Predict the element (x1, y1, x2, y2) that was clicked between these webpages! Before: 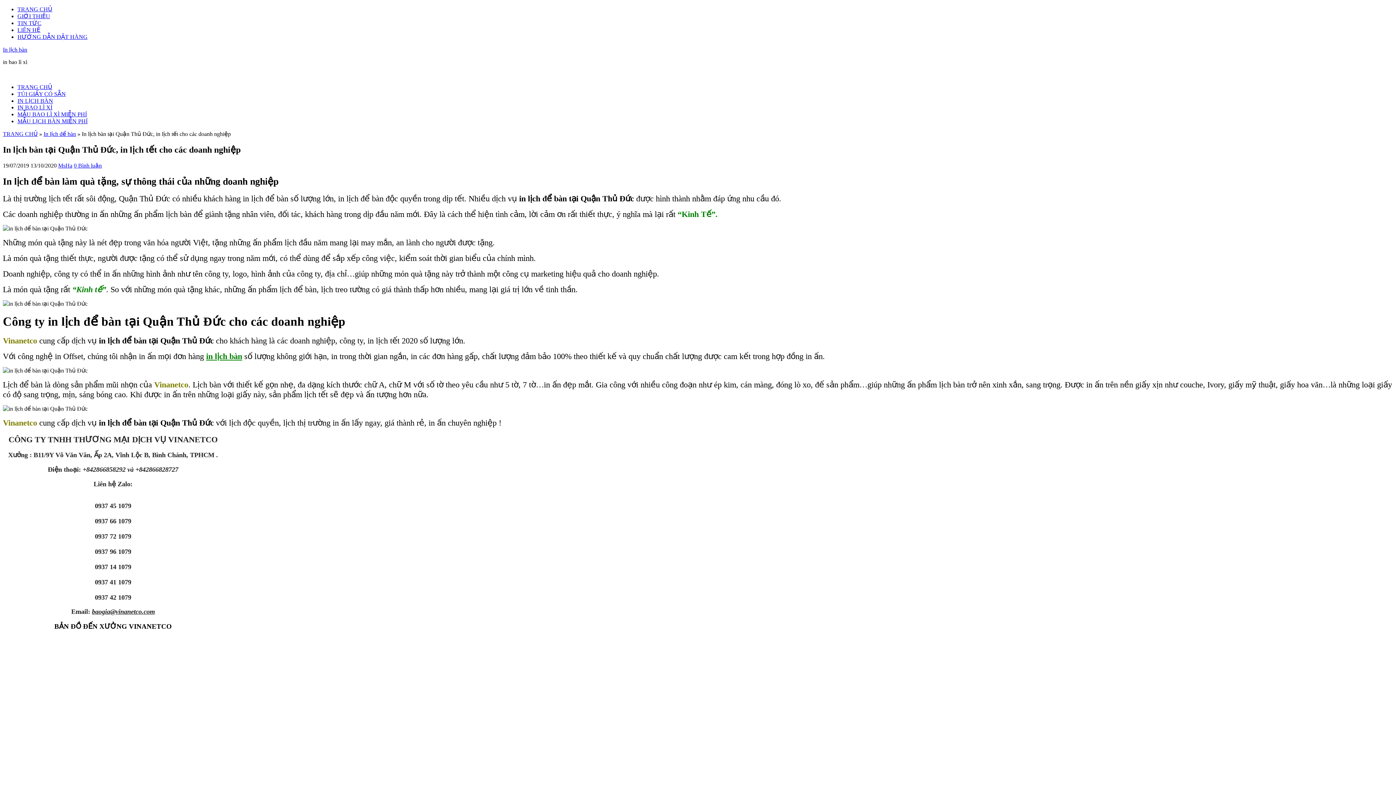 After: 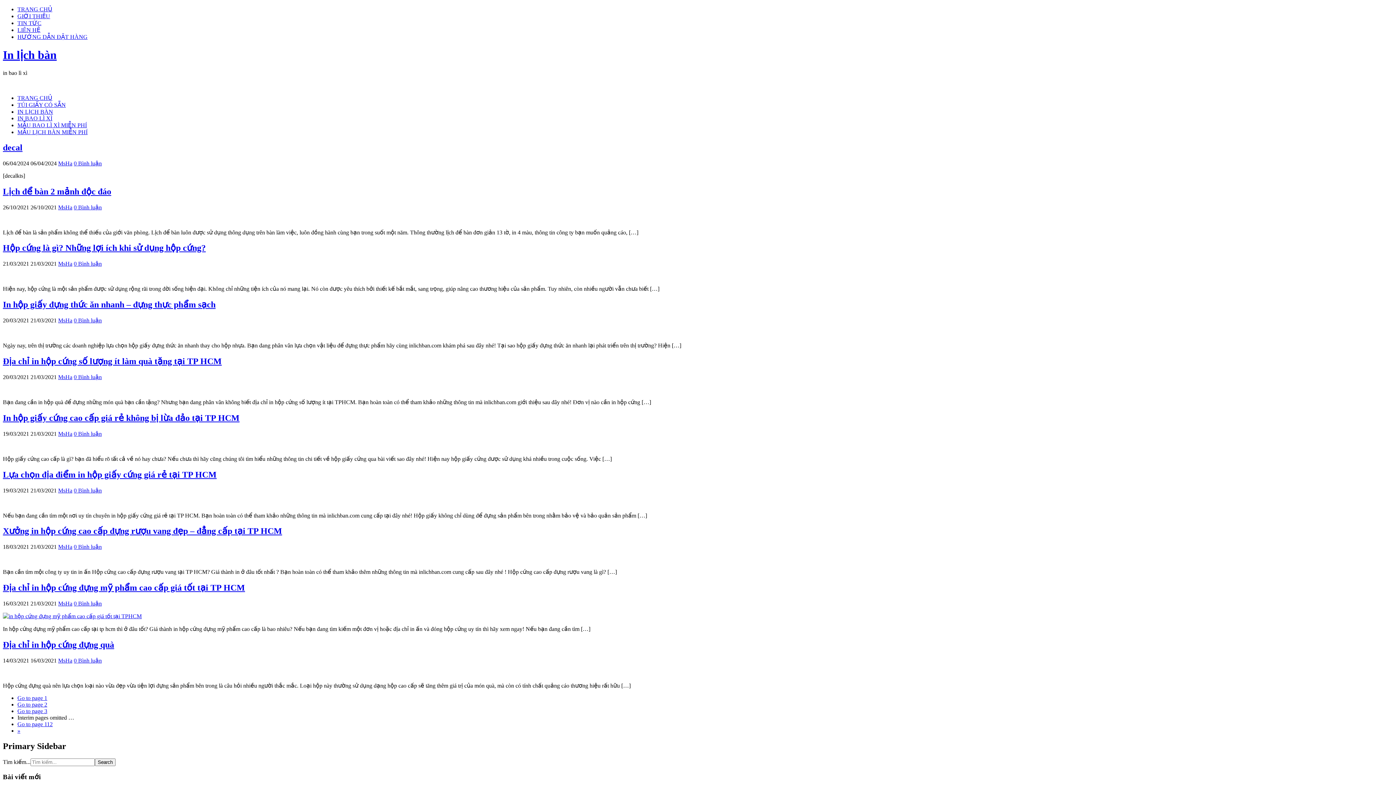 Action: bbox: (2, 46, 27, 52) label: In lịch bàn